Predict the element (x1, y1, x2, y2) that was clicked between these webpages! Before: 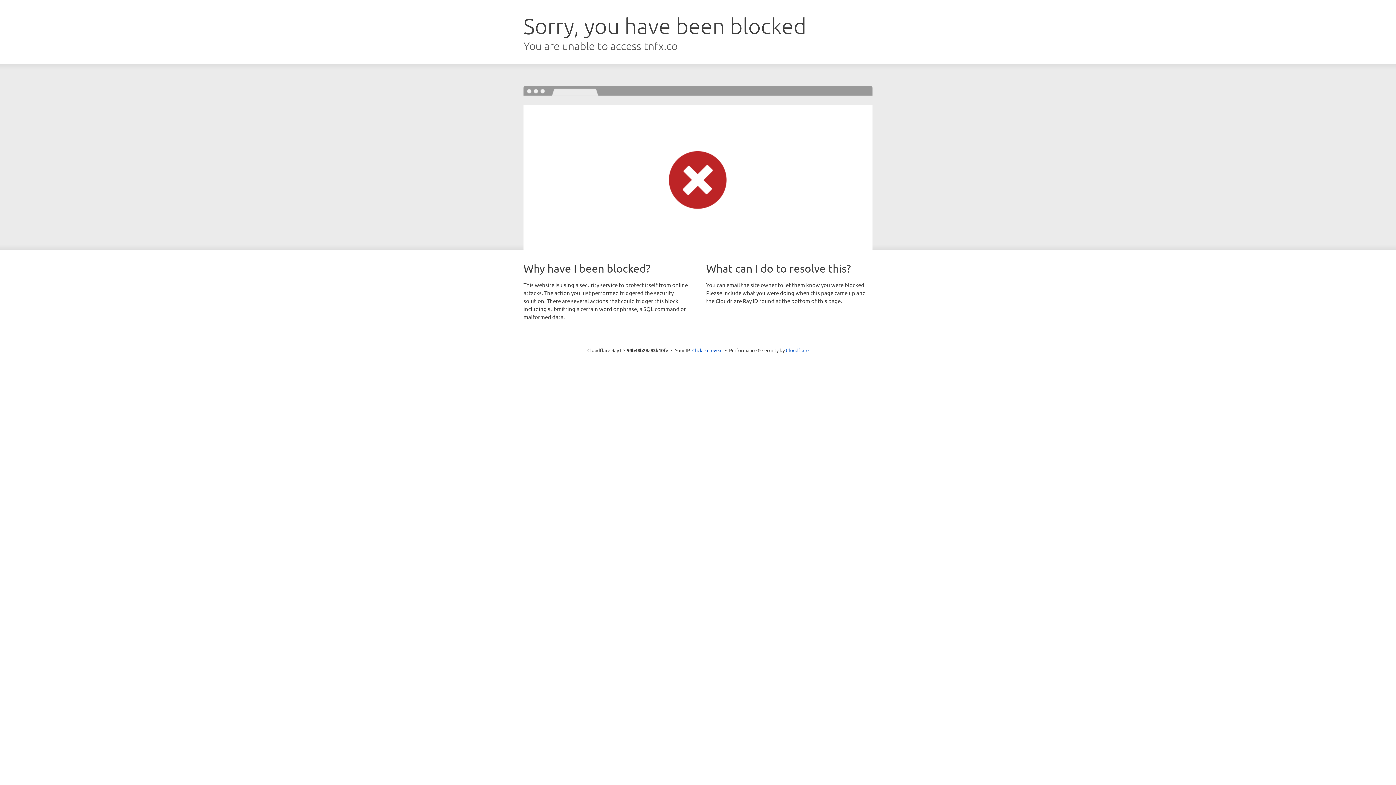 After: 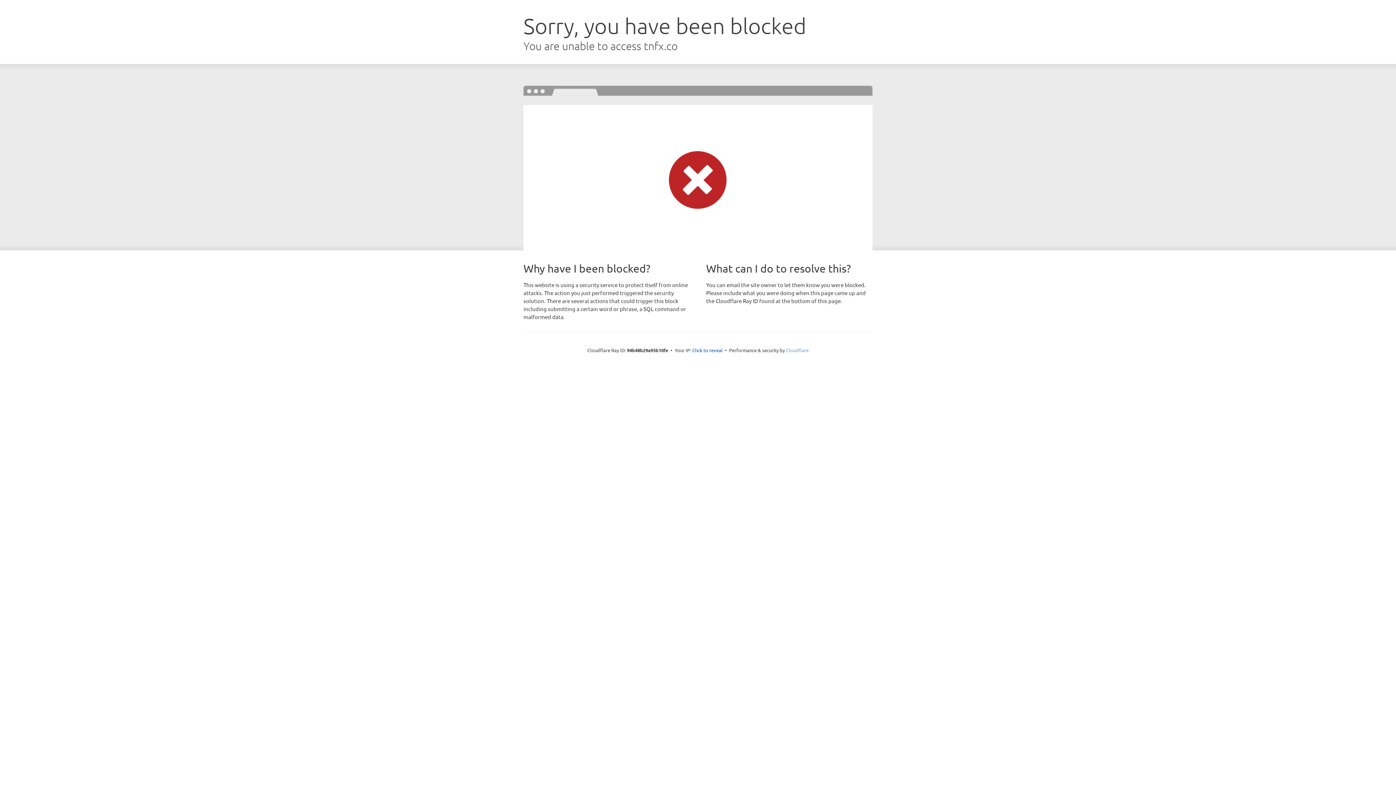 Action: label: Cloudflare bbox: (786, 347, 808, 353)